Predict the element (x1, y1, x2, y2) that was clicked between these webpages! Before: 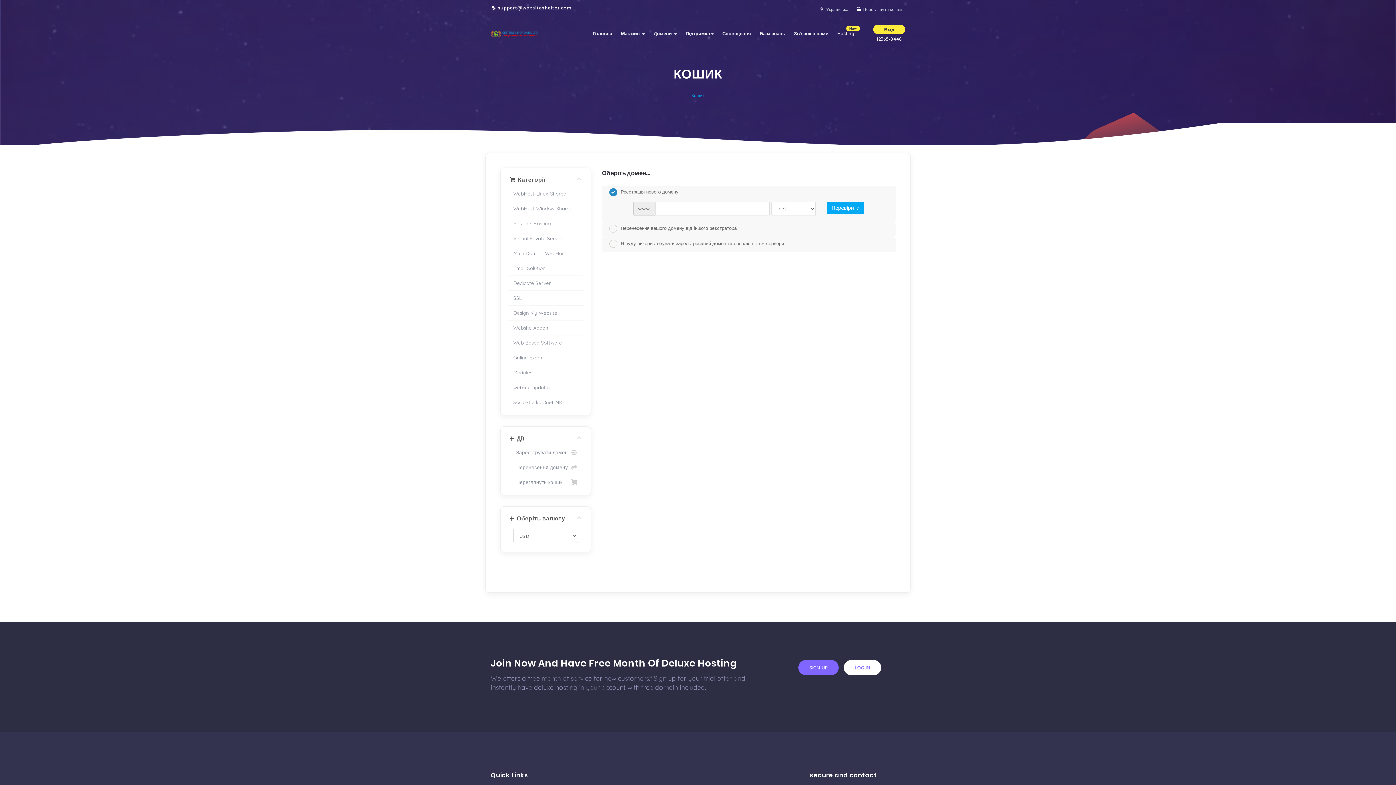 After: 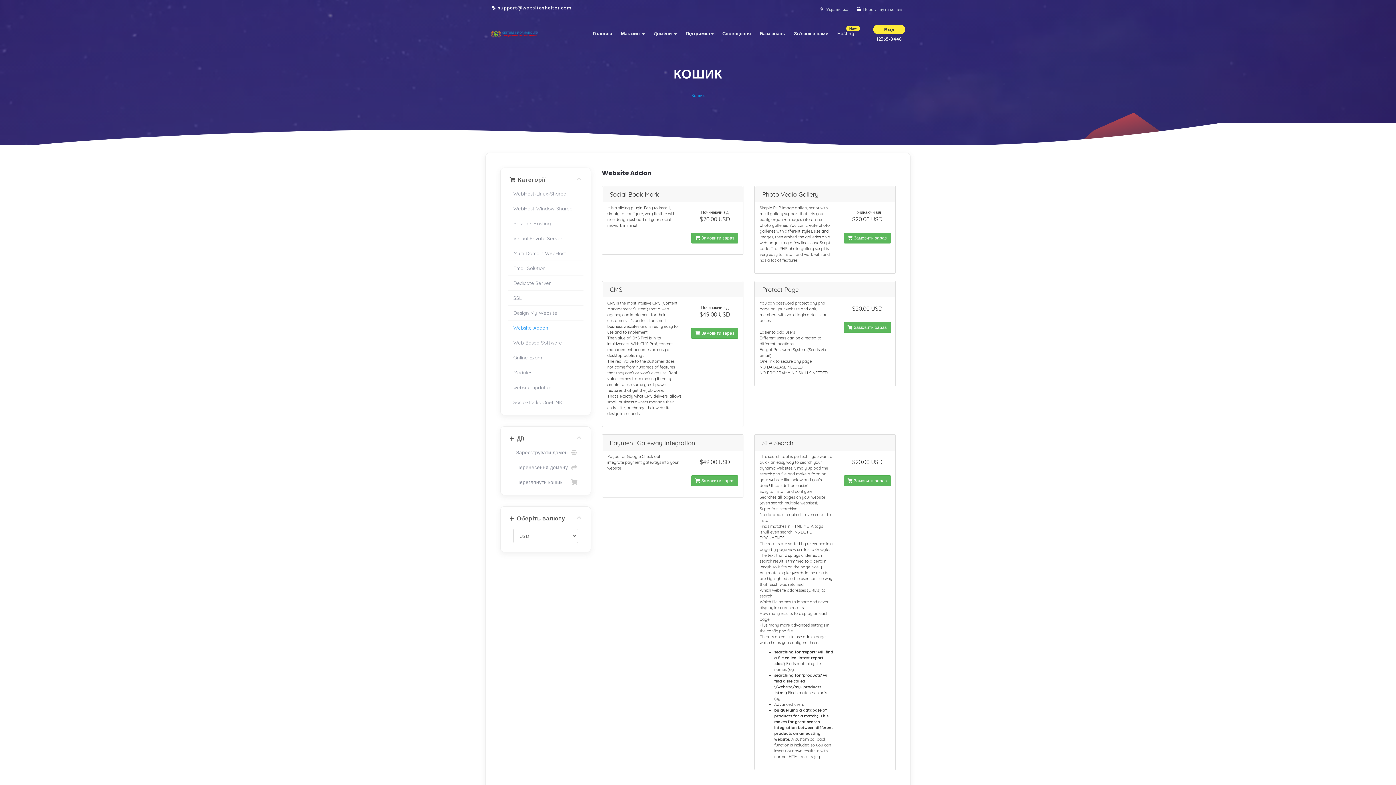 Action: bbox: (508, 320, 583, 335) label: Website Addon